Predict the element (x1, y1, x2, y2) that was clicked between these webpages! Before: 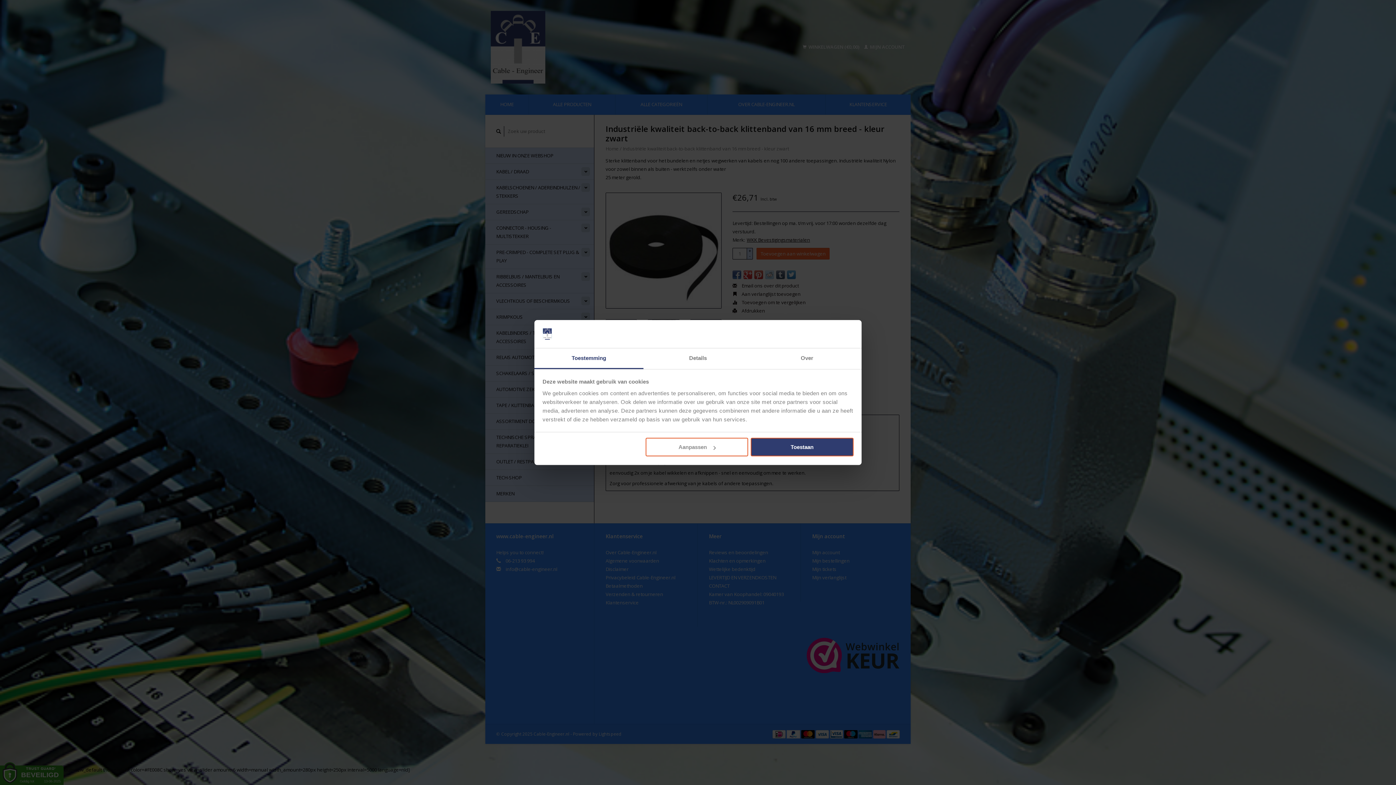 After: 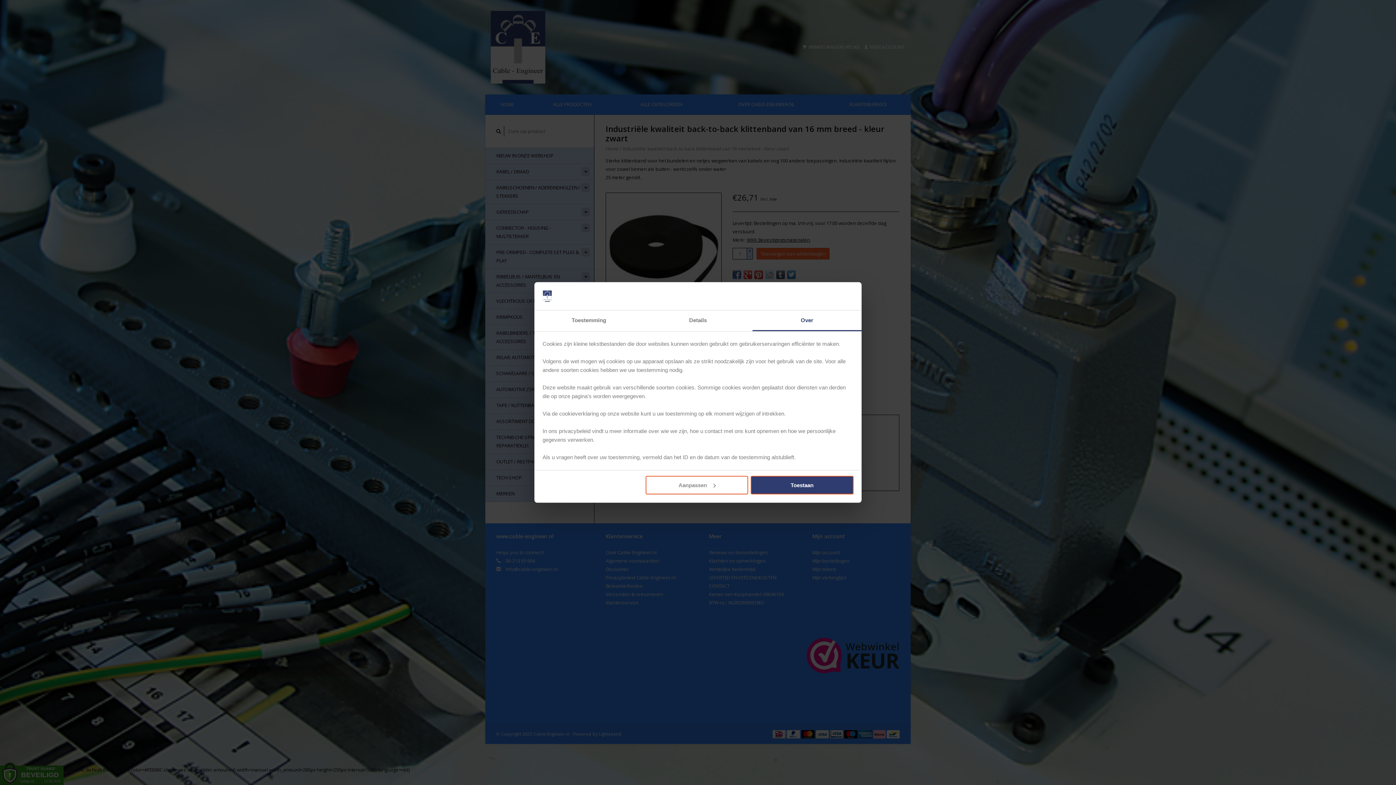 Action: label: Over bbox: (752, 348, 861, 369)